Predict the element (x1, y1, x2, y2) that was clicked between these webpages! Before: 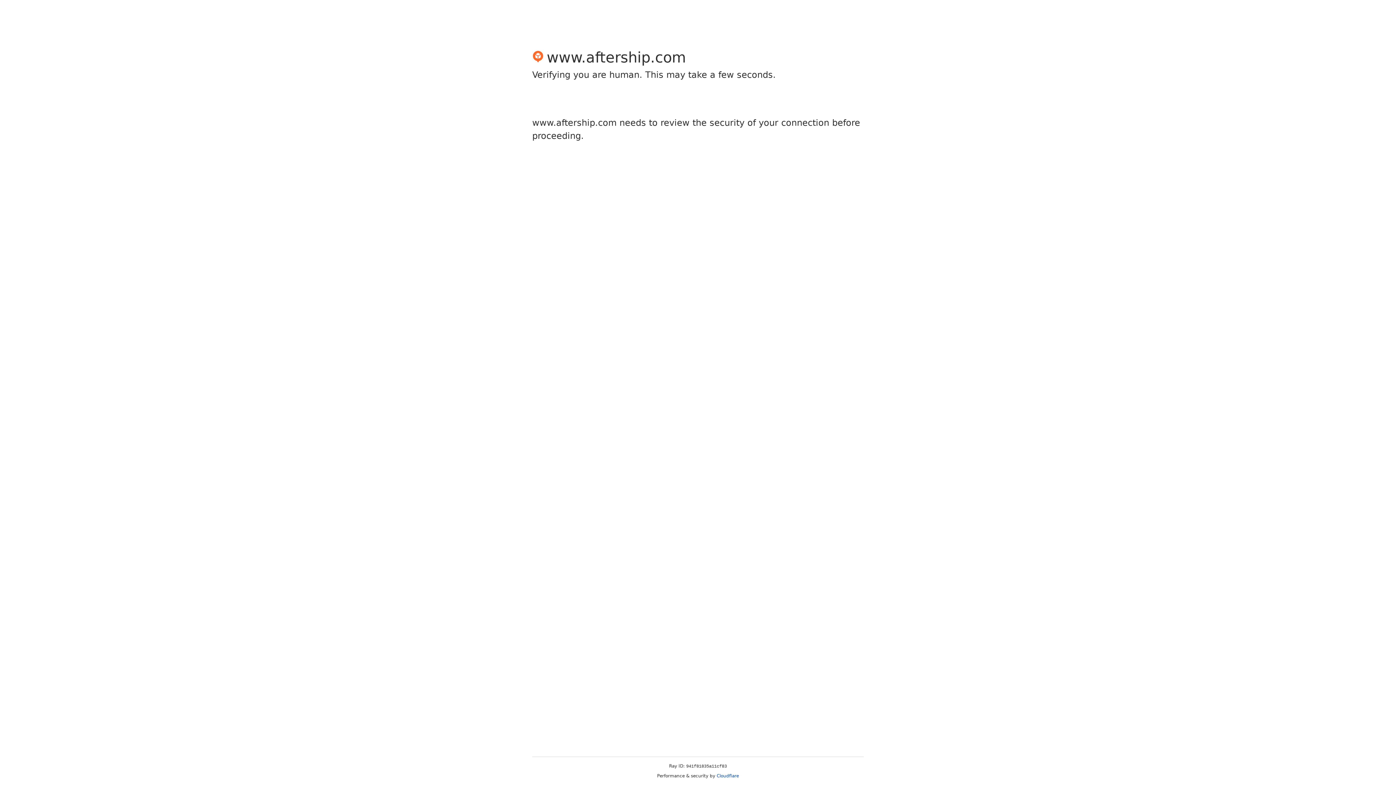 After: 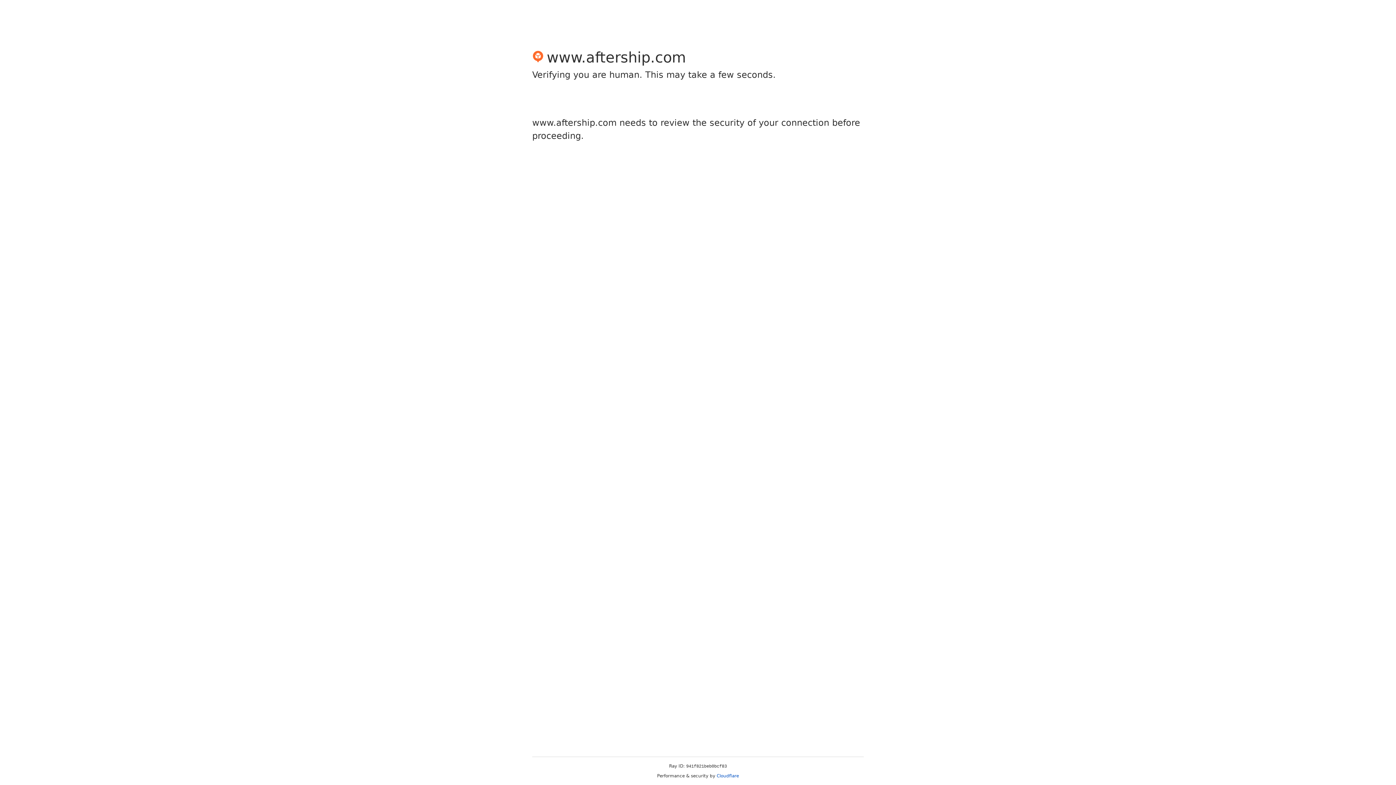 Action: label: Cloudflare bbox: (716, 773, 739, 778)